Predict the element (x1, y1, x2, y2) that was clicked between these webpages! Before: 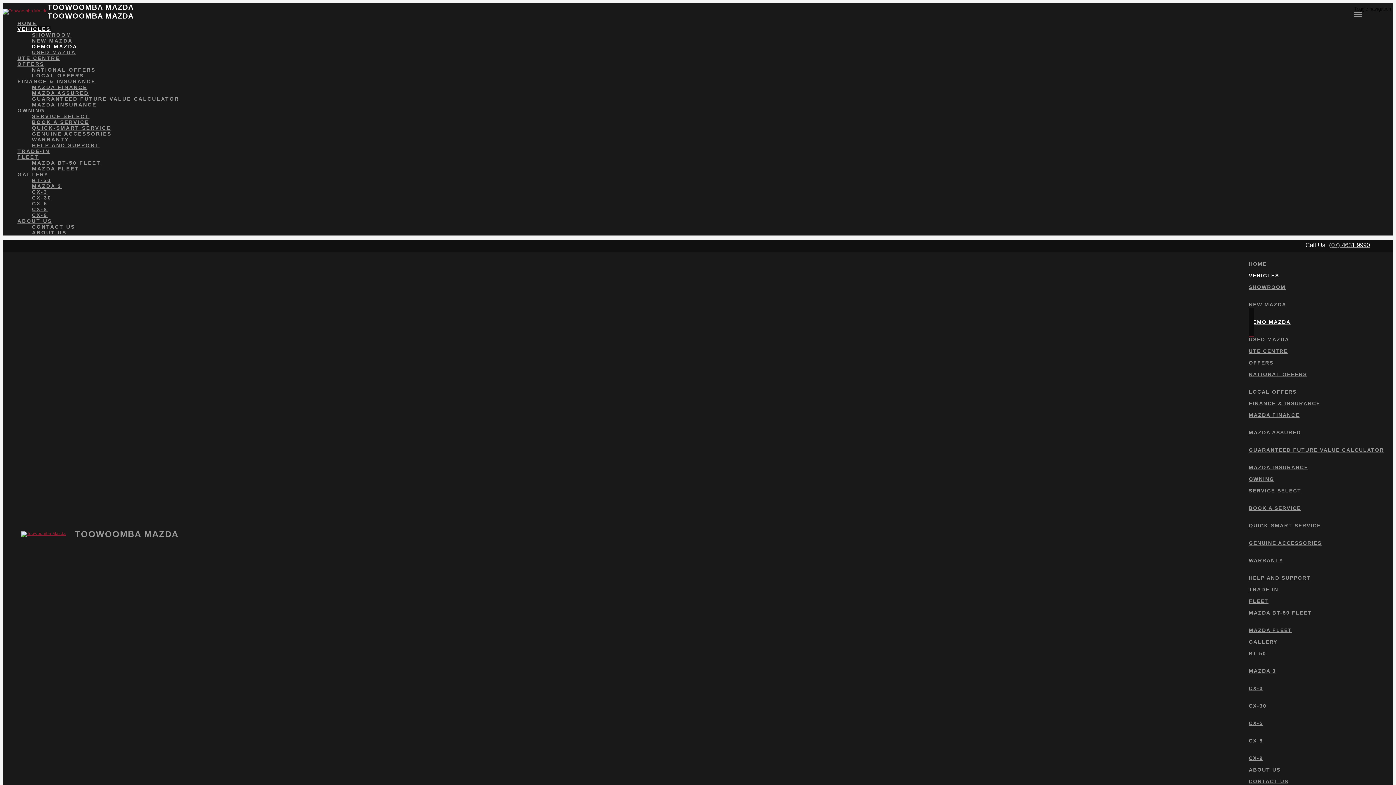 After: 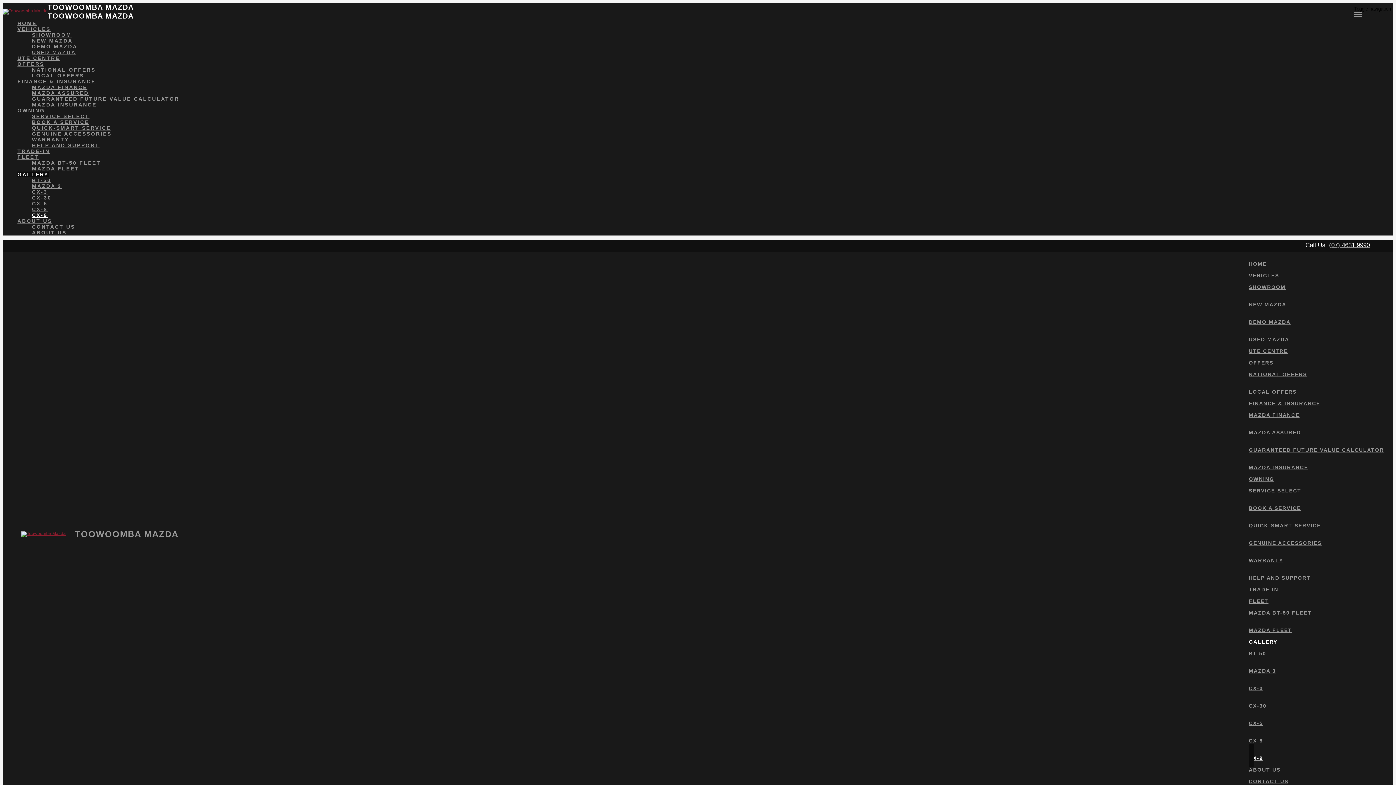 Action: bbox: (32, 212, 1393, 218) label: CX-9